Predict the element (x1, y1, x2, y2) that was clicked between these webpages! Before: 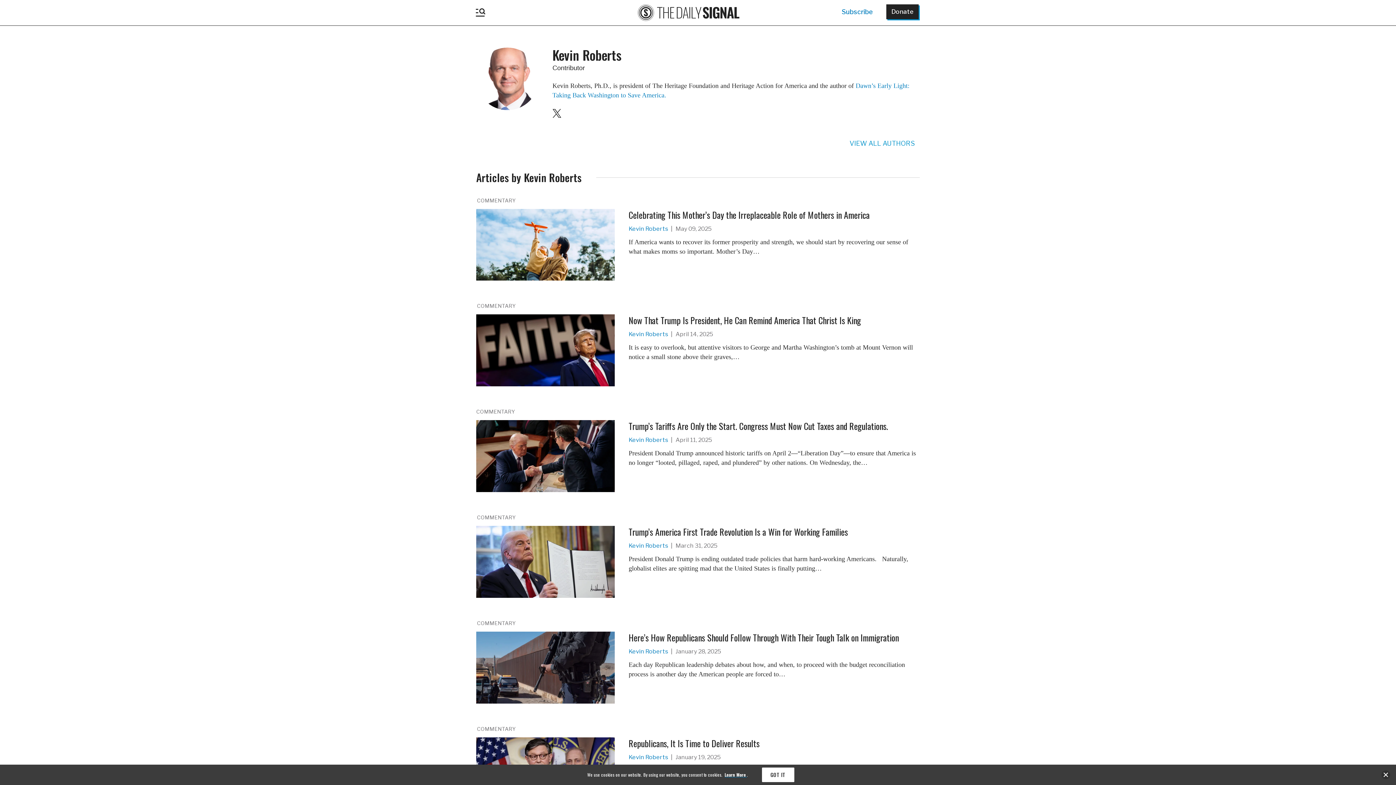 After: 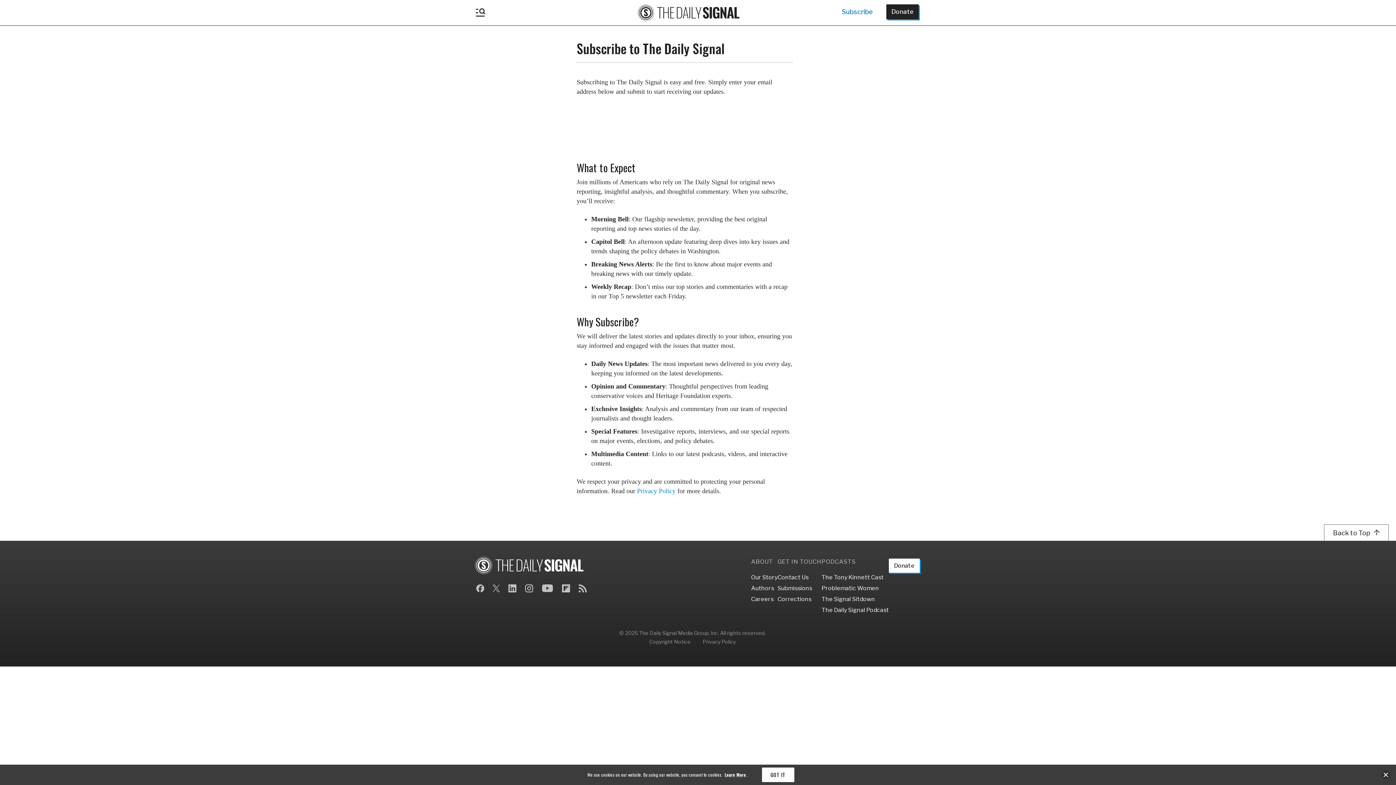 Action: label: Subscribe bbox: (836, 3, 878, 20)